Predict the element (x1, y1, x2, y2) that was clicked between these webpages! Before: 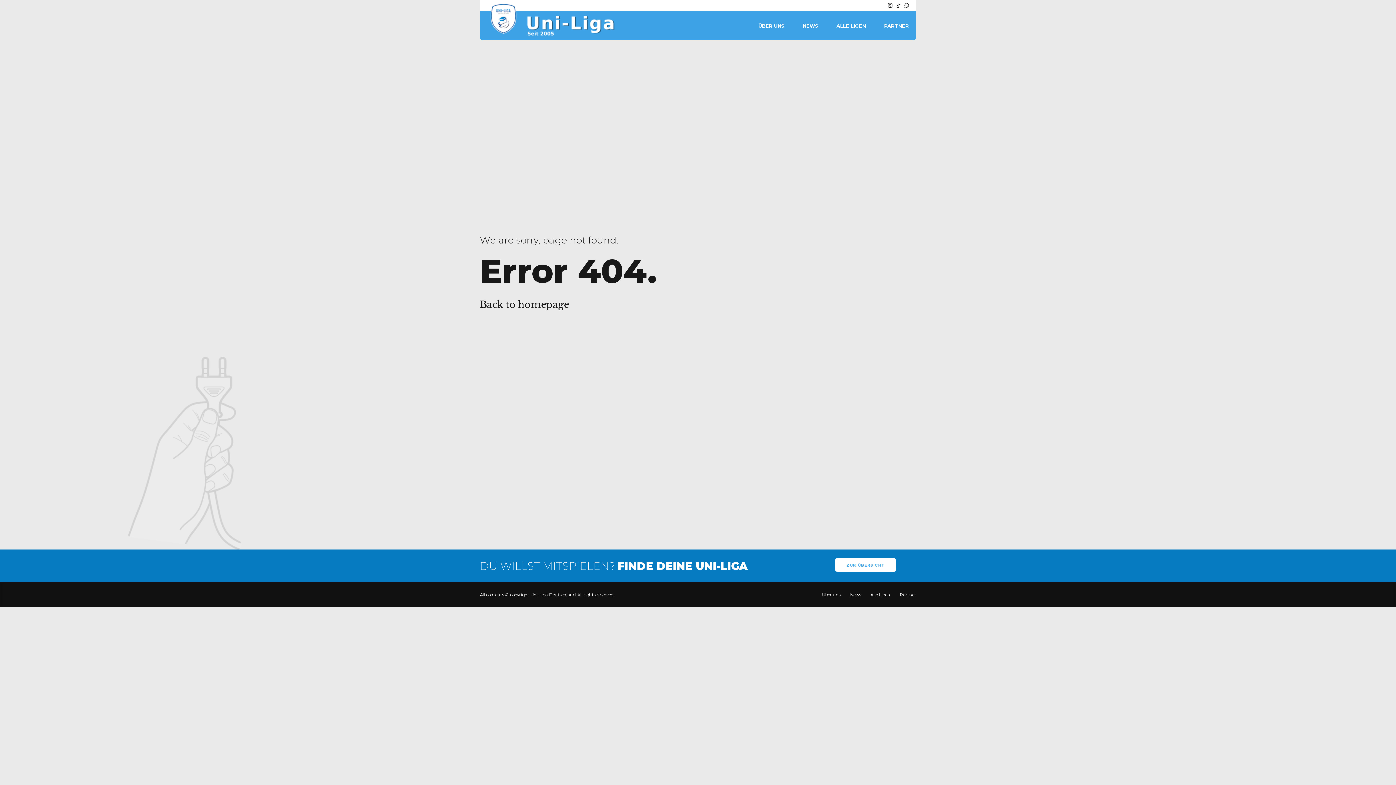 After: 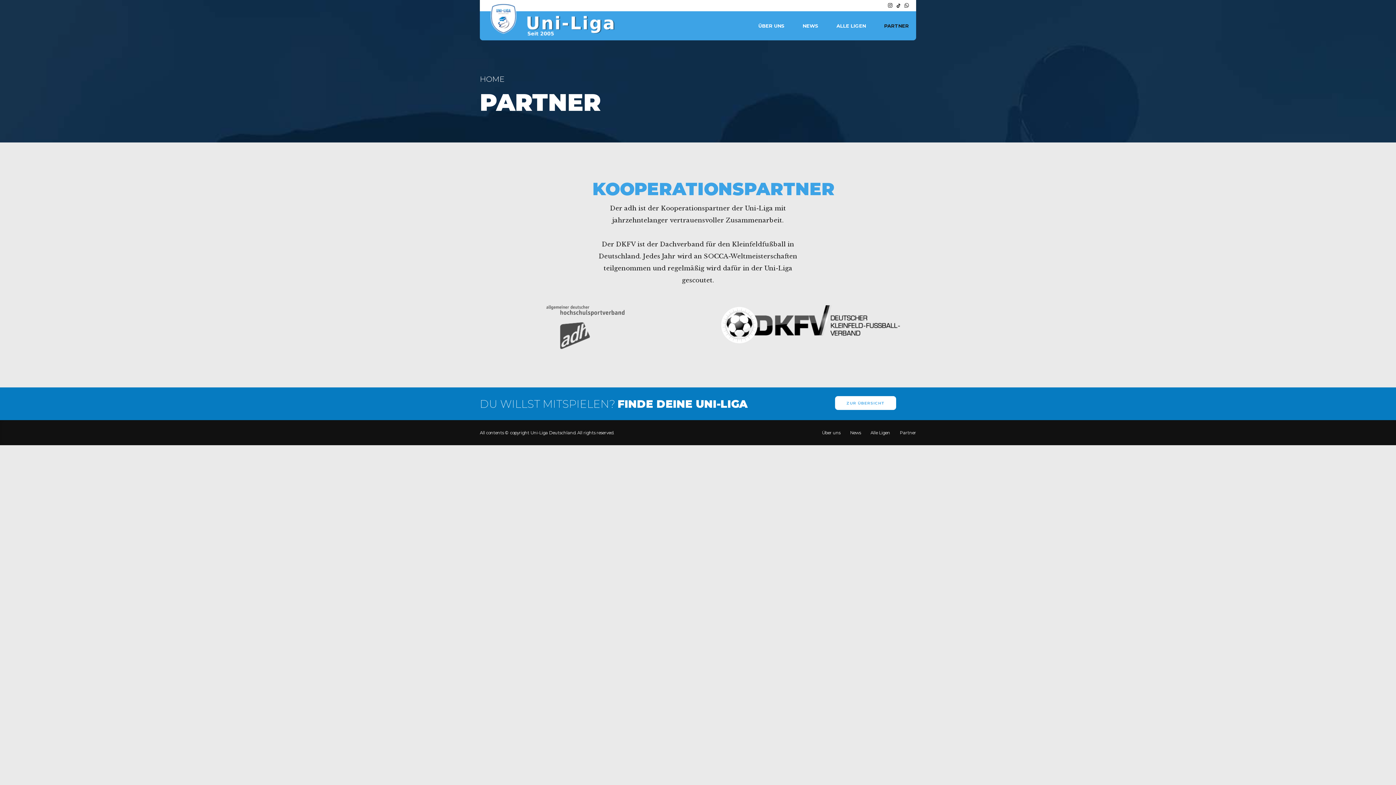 Action: bbox: (884, 11, 909, 40) label: PARTNER